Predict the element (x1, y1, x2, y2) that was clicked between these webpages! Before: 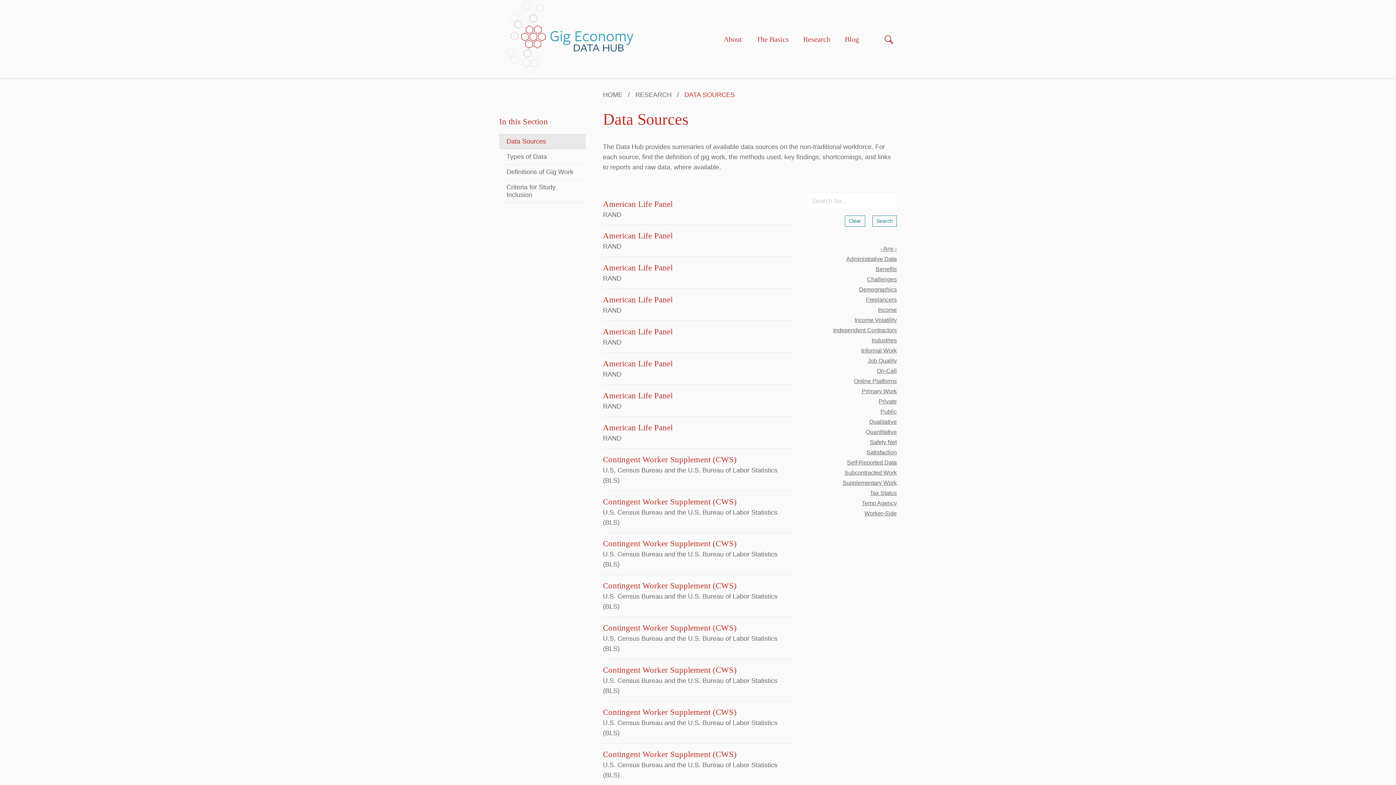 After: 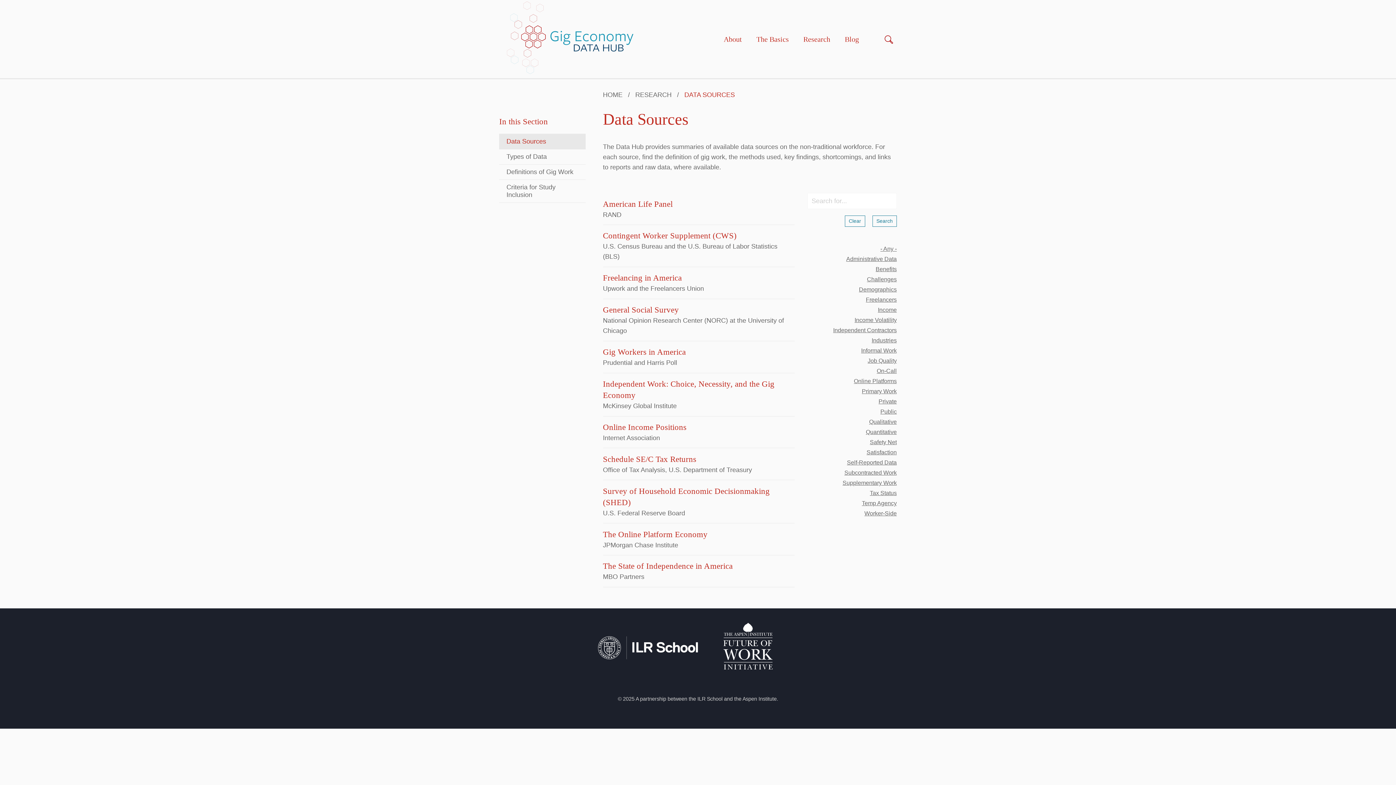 Action: bbox: (828, 427, 897, 437) label: Quantitative